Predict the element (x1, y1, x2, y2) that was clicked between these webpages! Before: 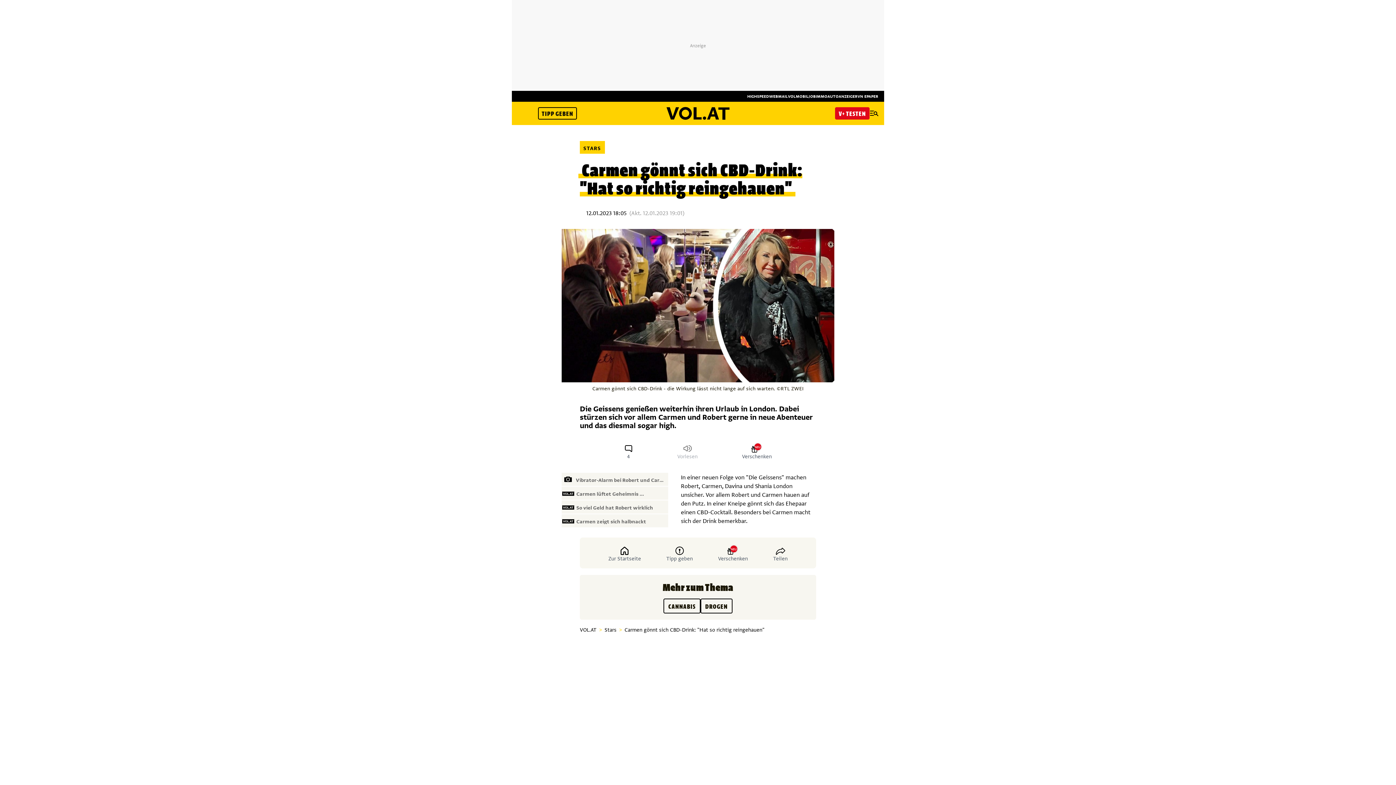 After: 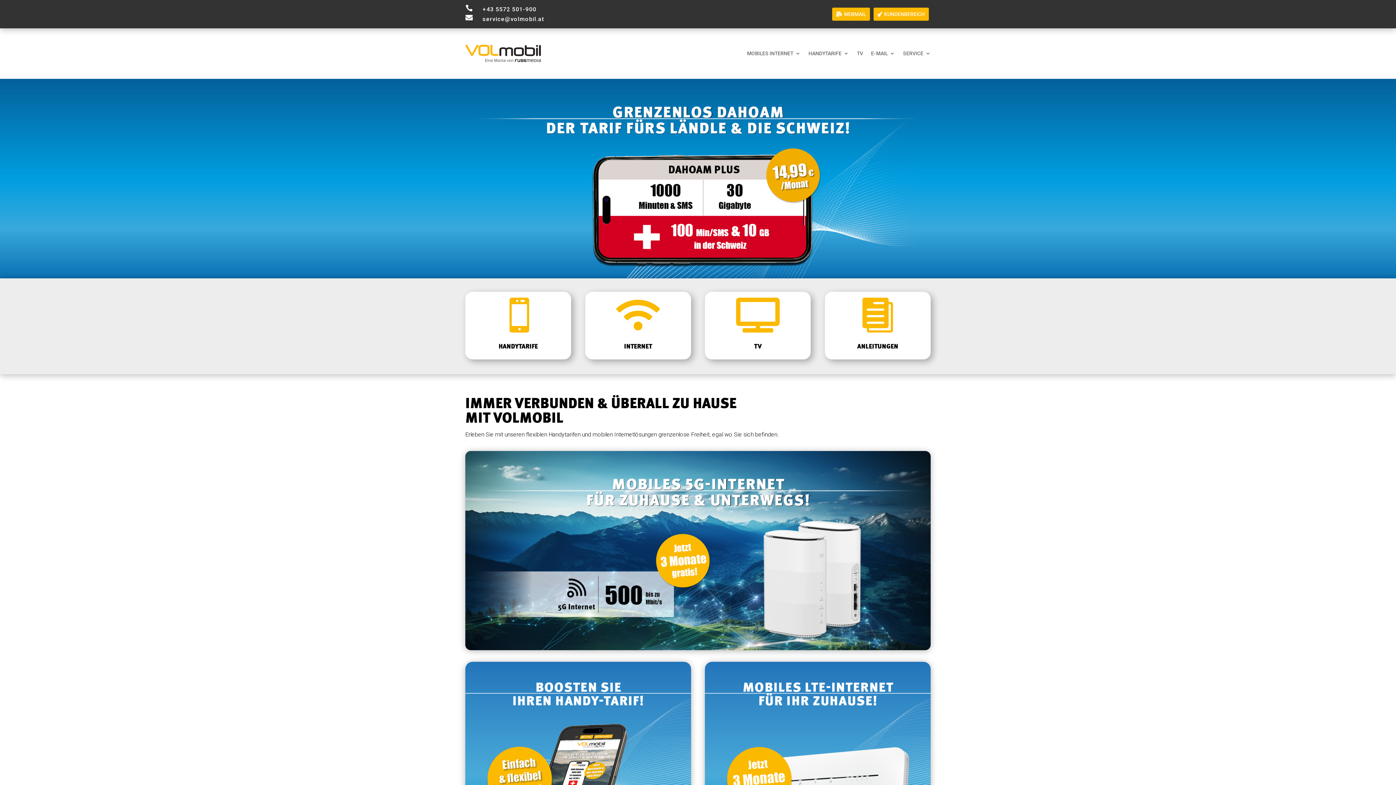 Action: bbox: (788, 93, 808, 98) label: VOLMOBIL